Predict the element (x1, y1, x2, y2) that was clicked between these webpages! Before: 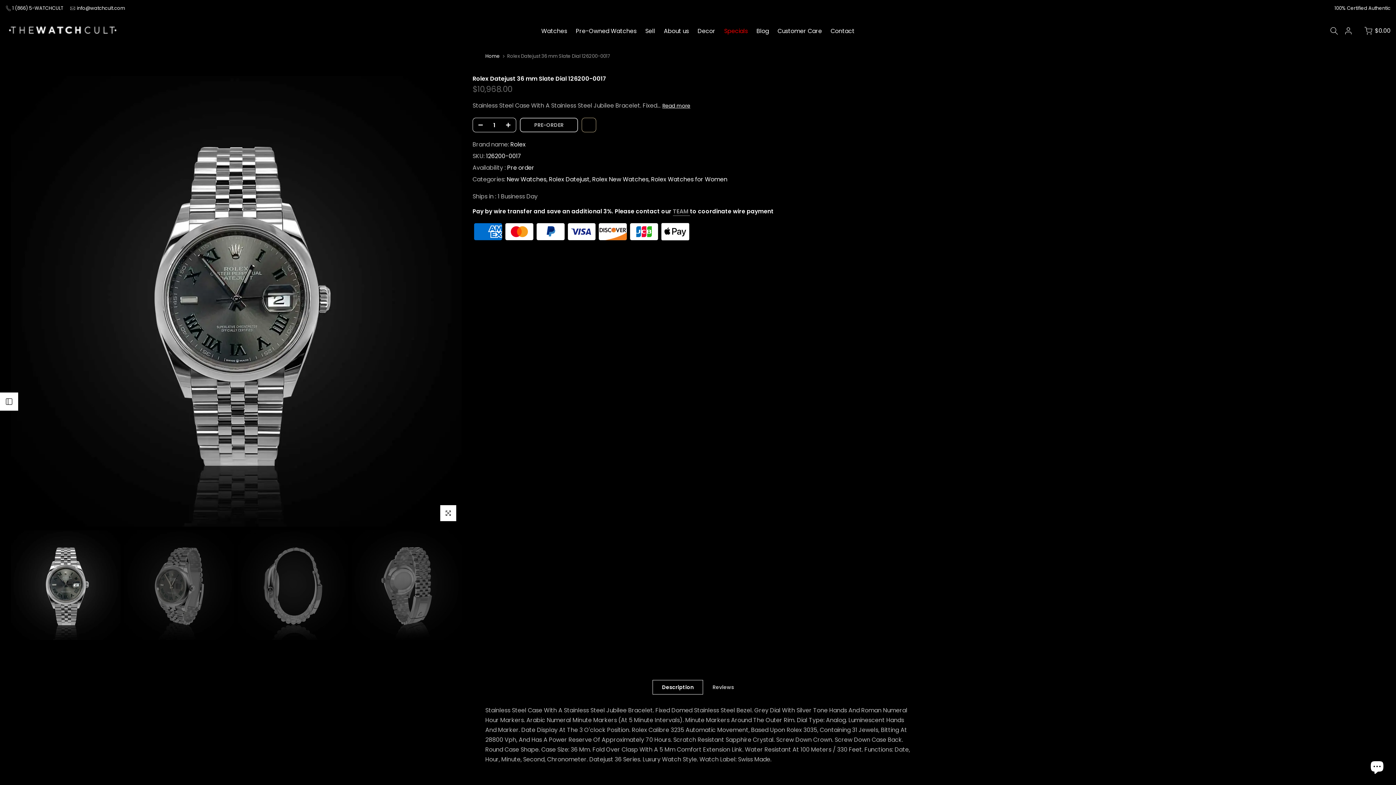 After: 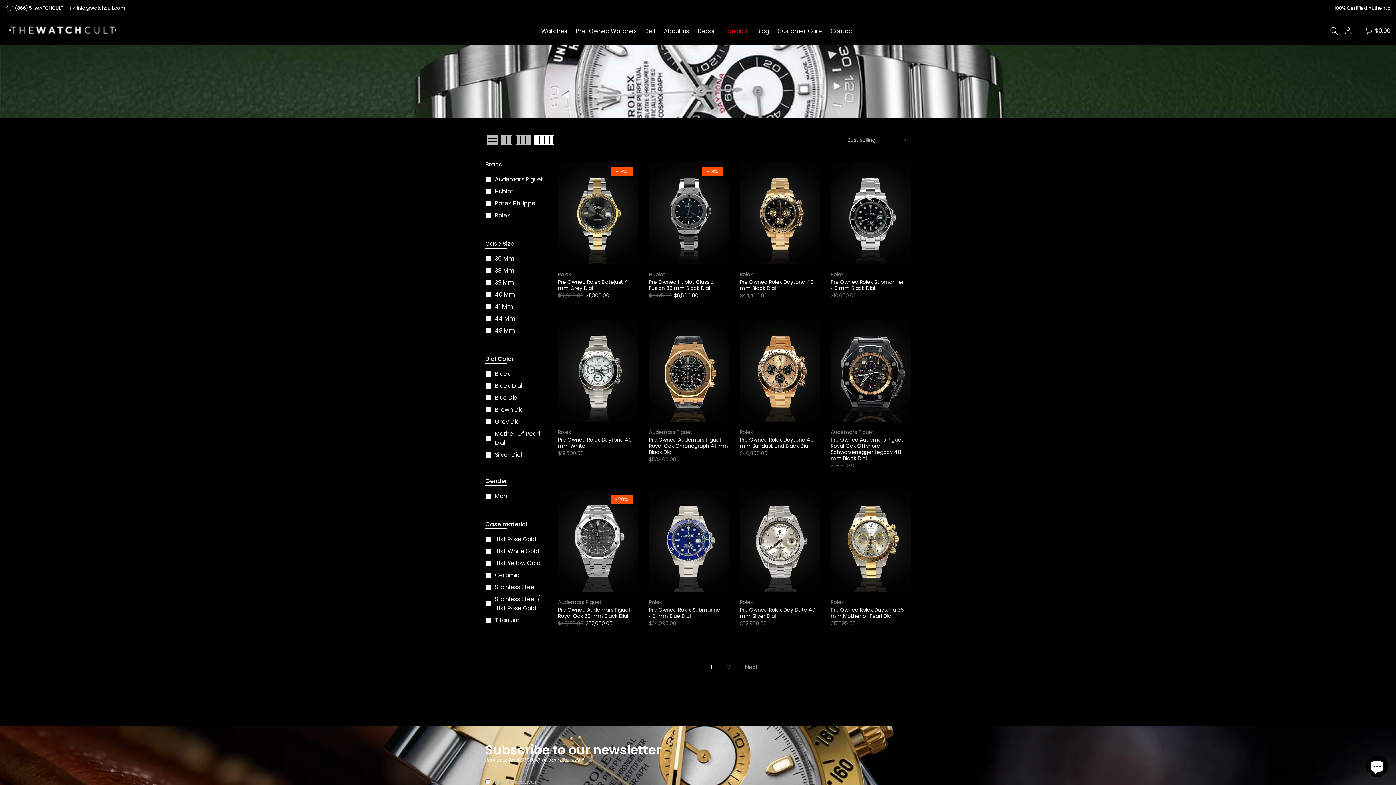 Action: label: Specials bbox: (719, 26, 752, 35)